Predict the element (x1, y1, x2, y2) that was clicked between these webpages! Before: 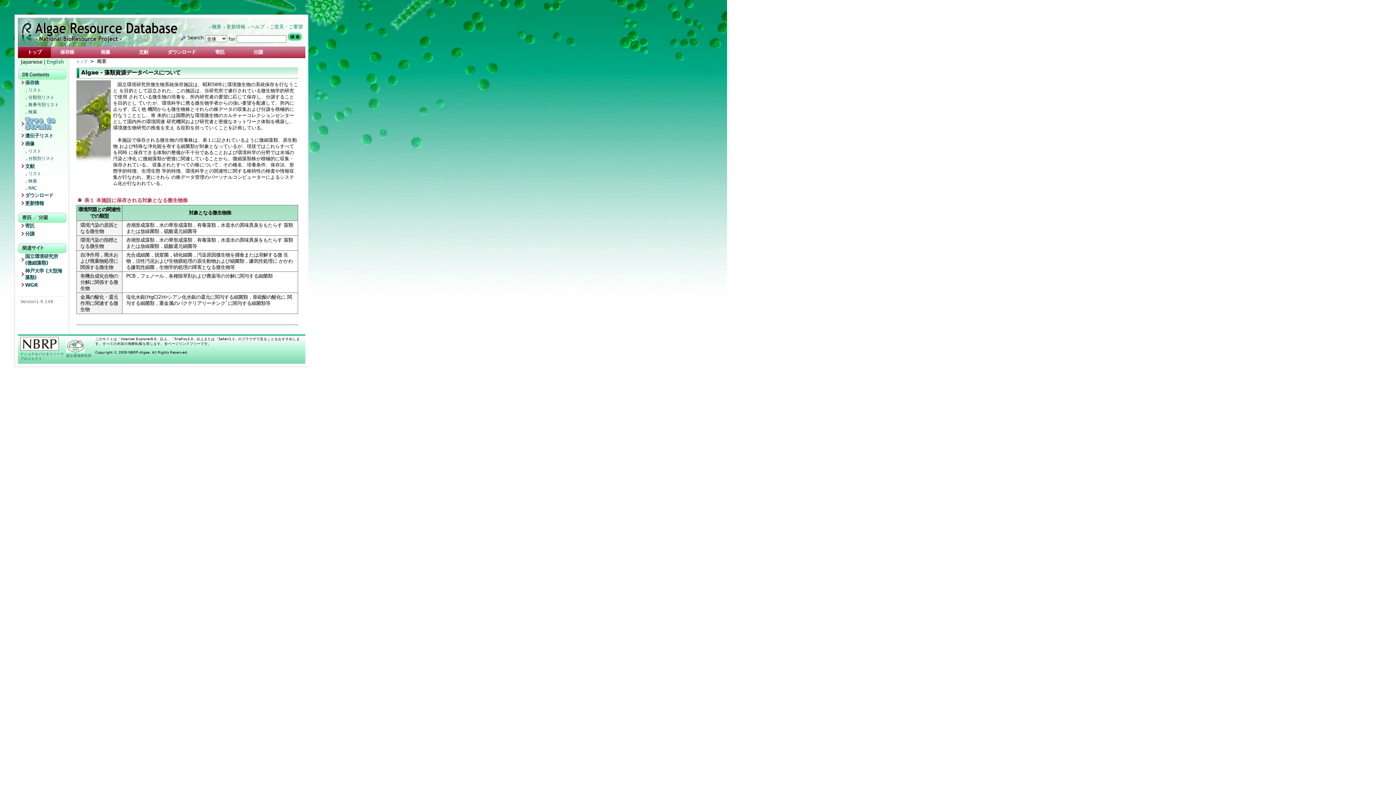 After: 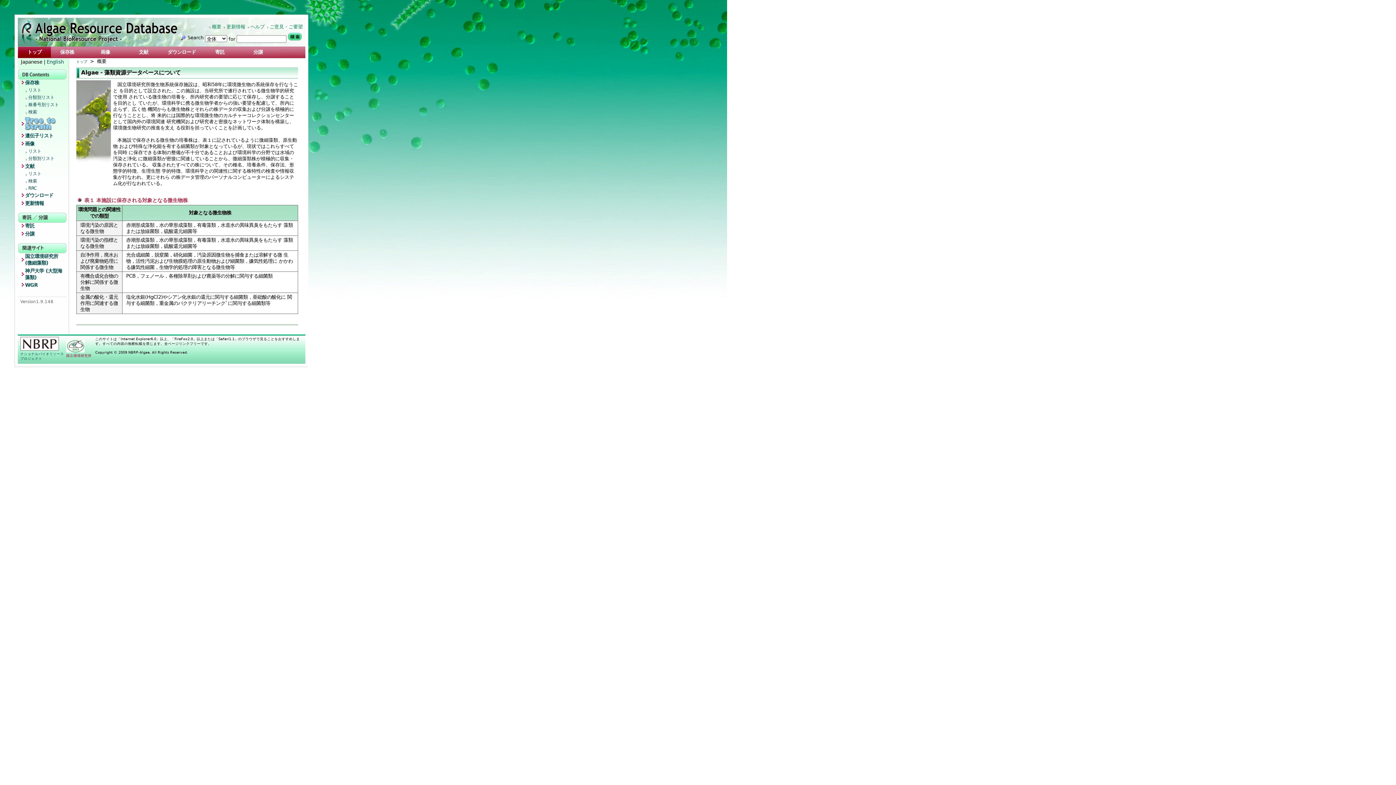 Action: label: 
国立環境研究所 bbox: (66, 350, 91, 357)